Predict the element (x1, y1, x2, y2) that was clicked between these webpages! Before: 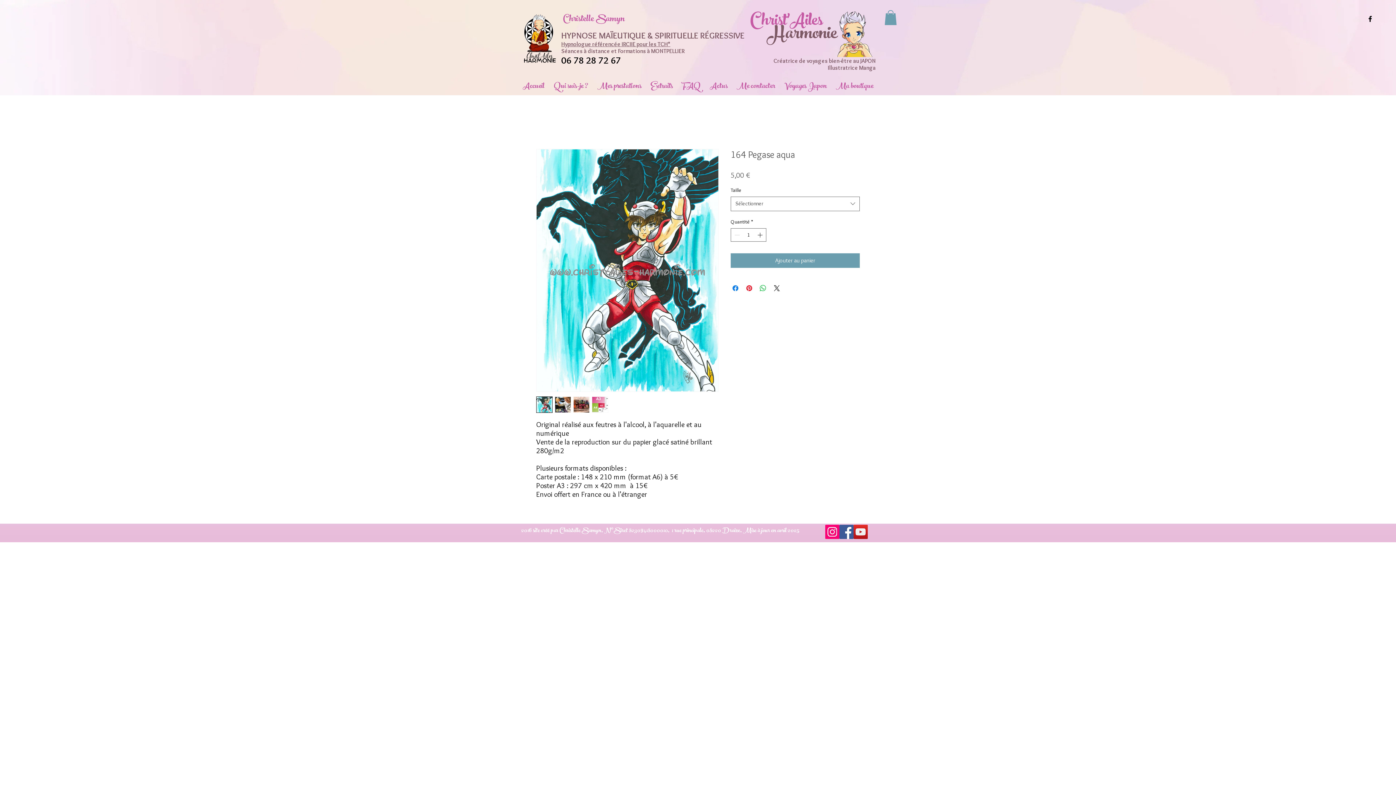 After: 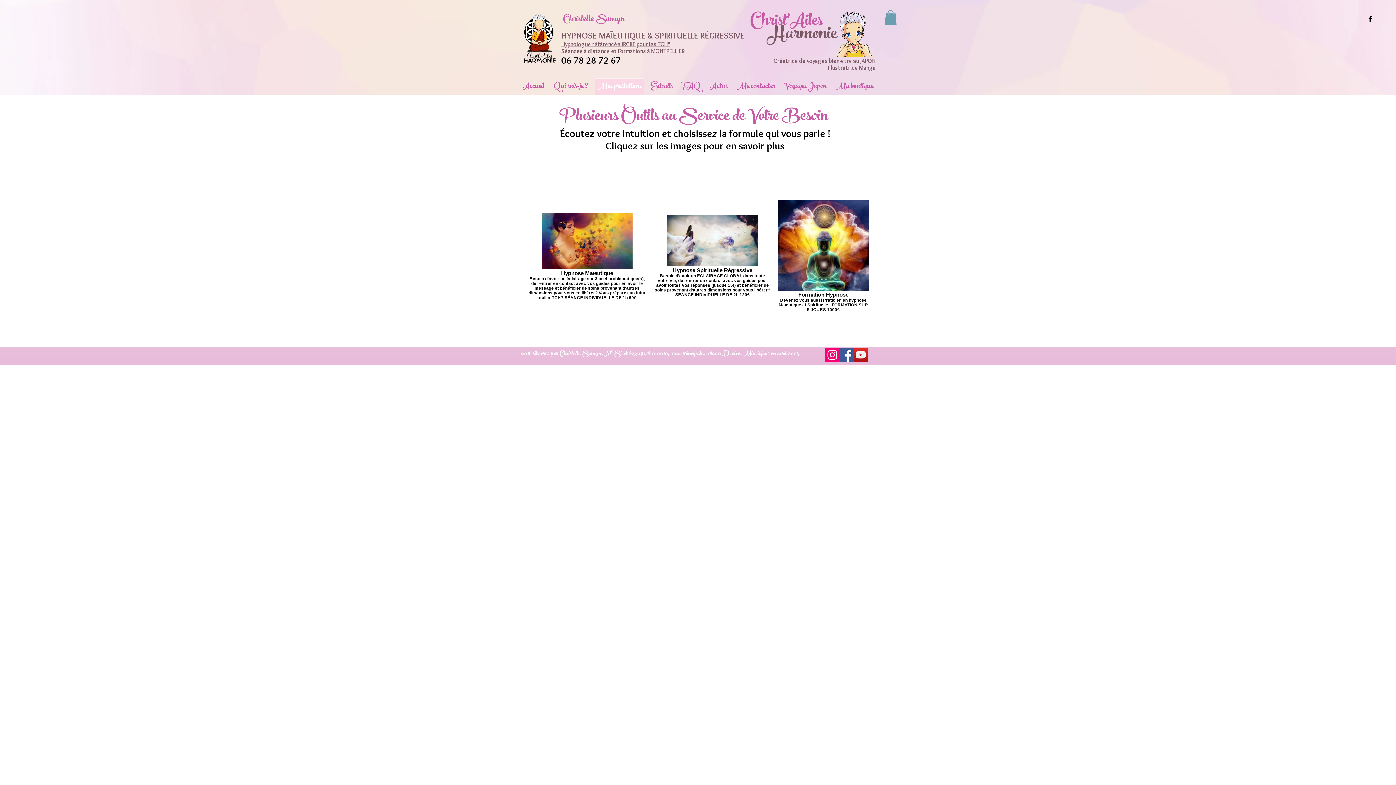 Action: label: Mes prestations bbox: (593, 78, 646, 91)